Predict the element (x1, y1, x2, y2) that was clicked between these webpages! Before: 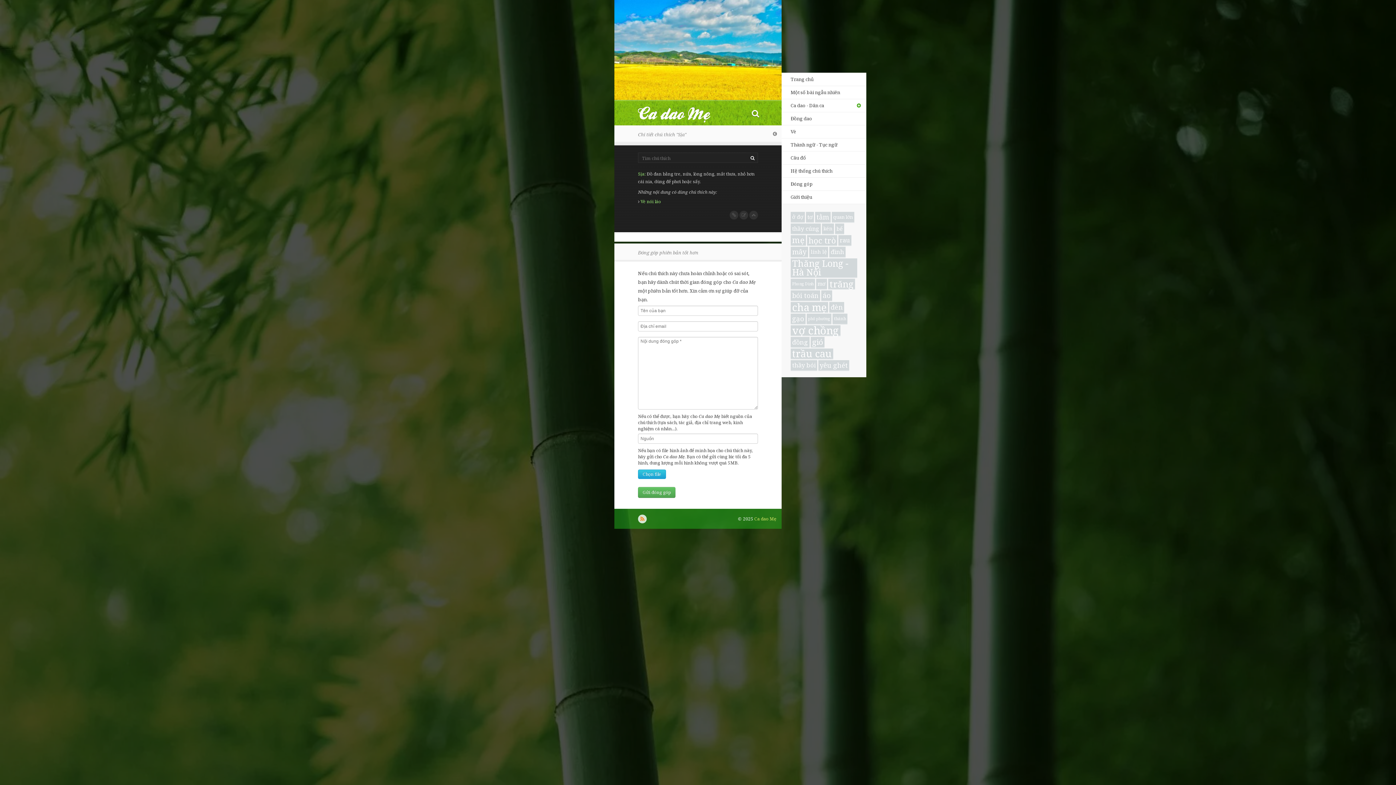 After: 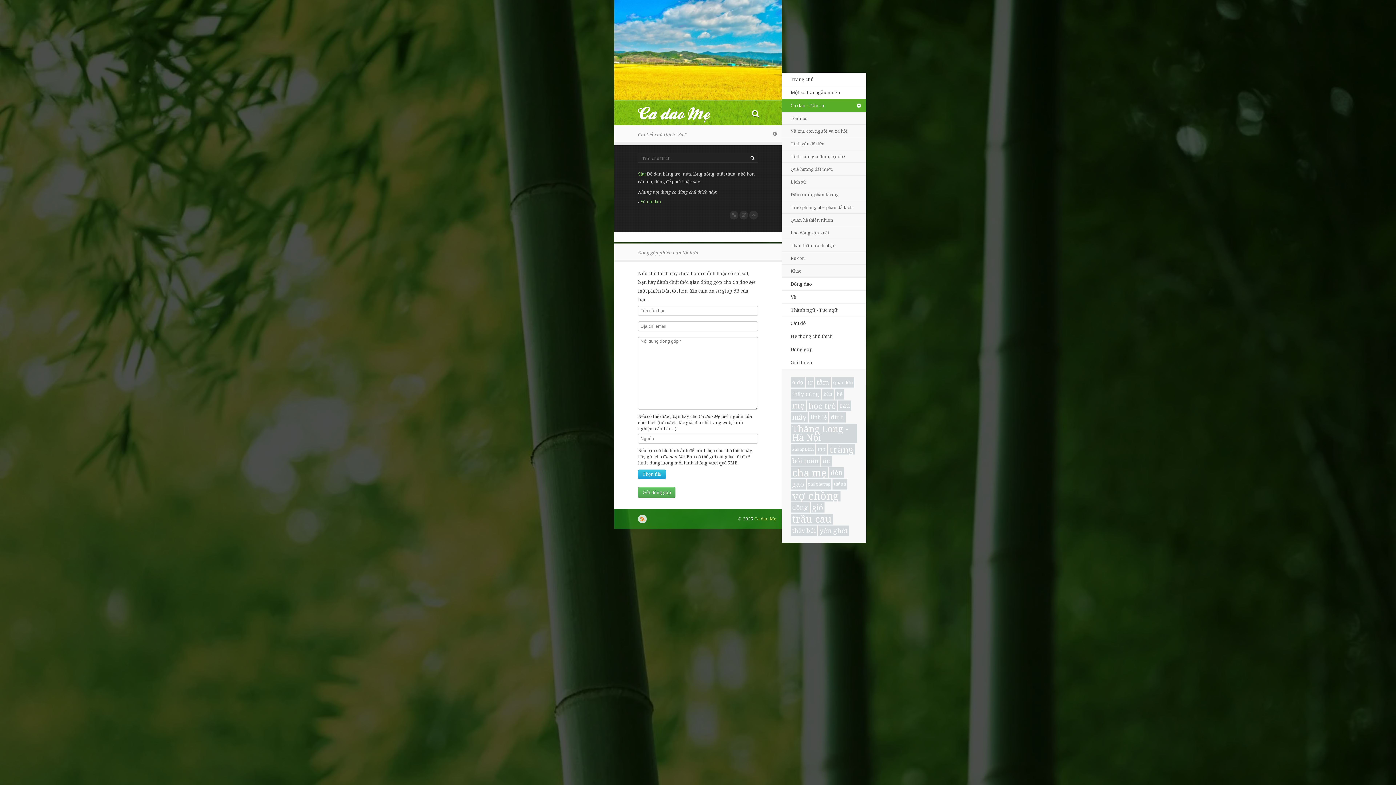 Action: label: Ca dao - Dân ca bbox: (781, 99, 866, 112)